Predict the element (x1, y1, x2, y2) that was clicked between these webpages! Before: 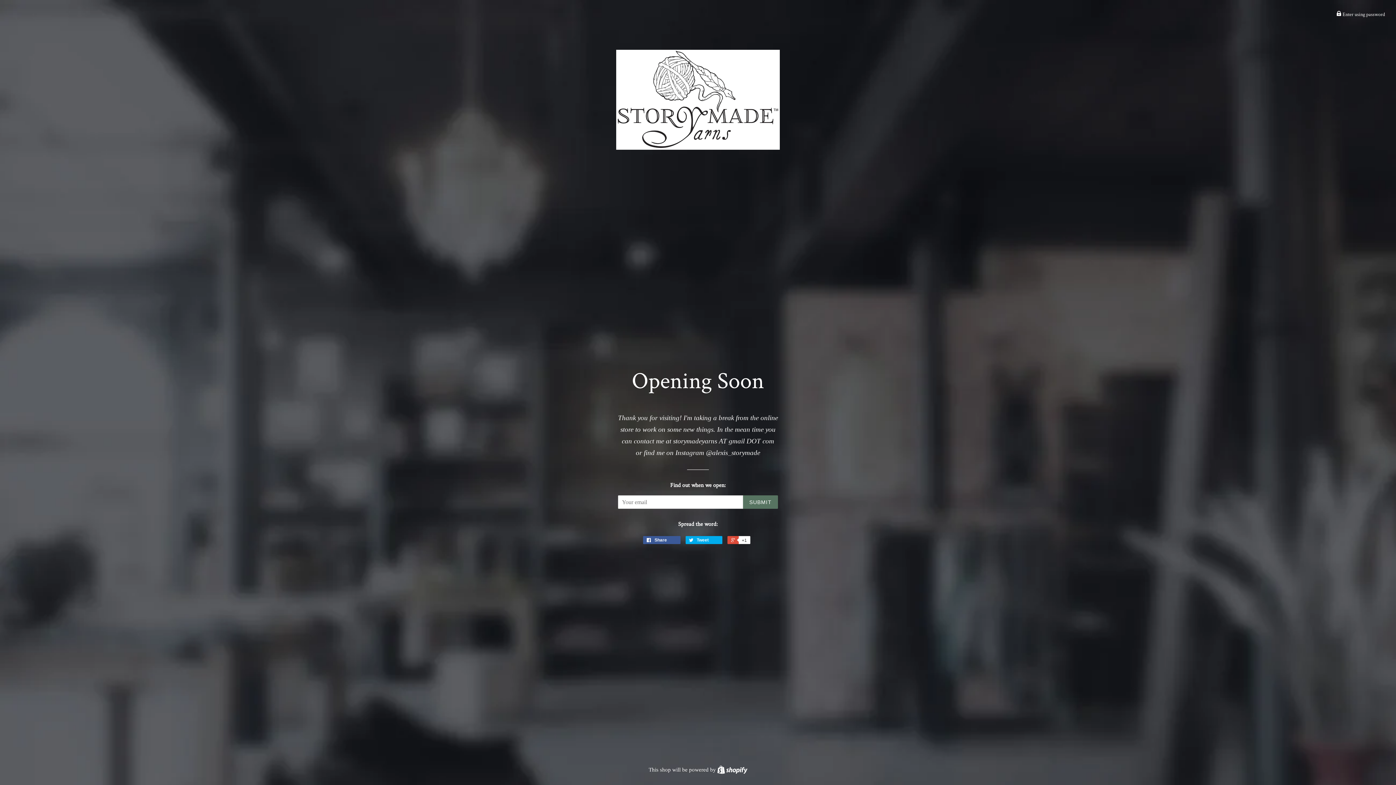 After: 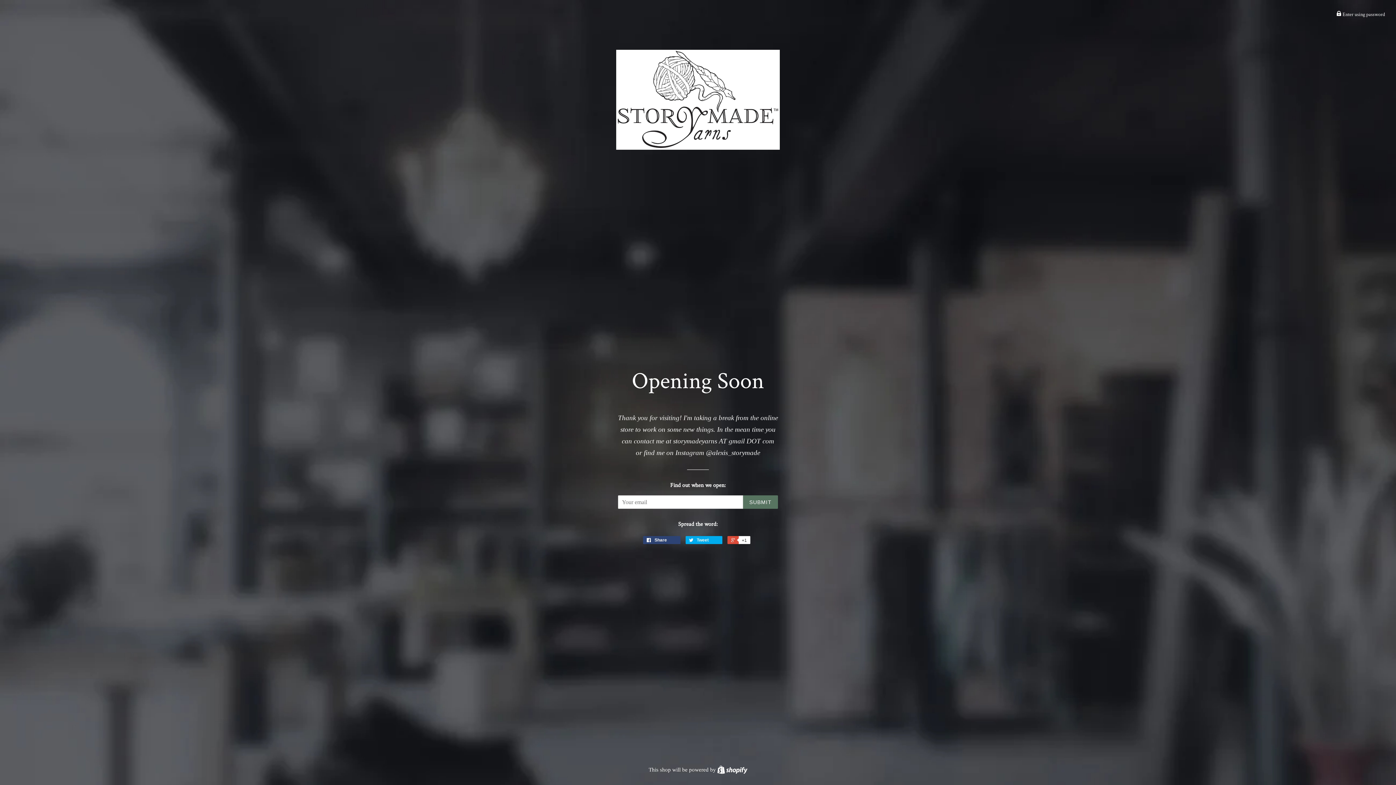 Action: label:  Share 0 bbox: (643, 536, 680, 544)